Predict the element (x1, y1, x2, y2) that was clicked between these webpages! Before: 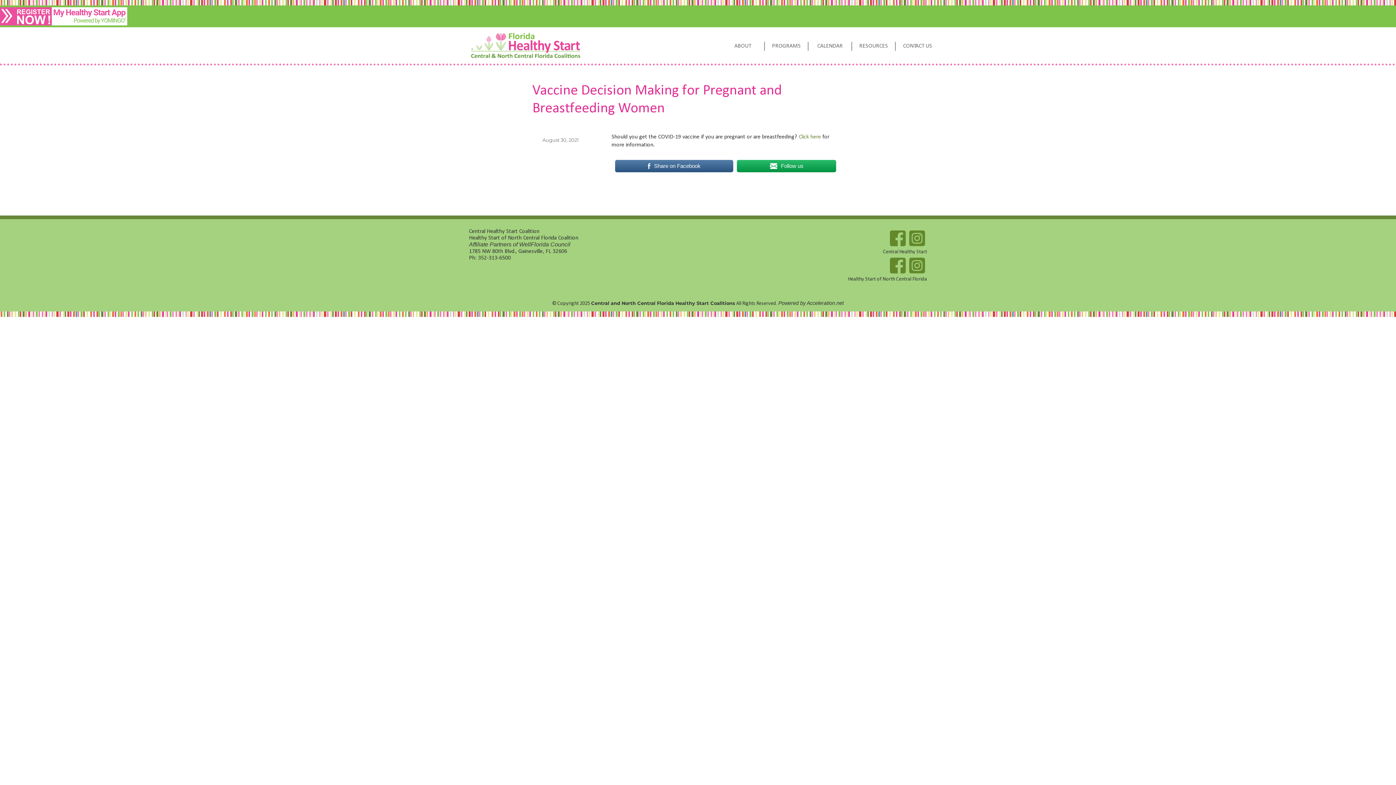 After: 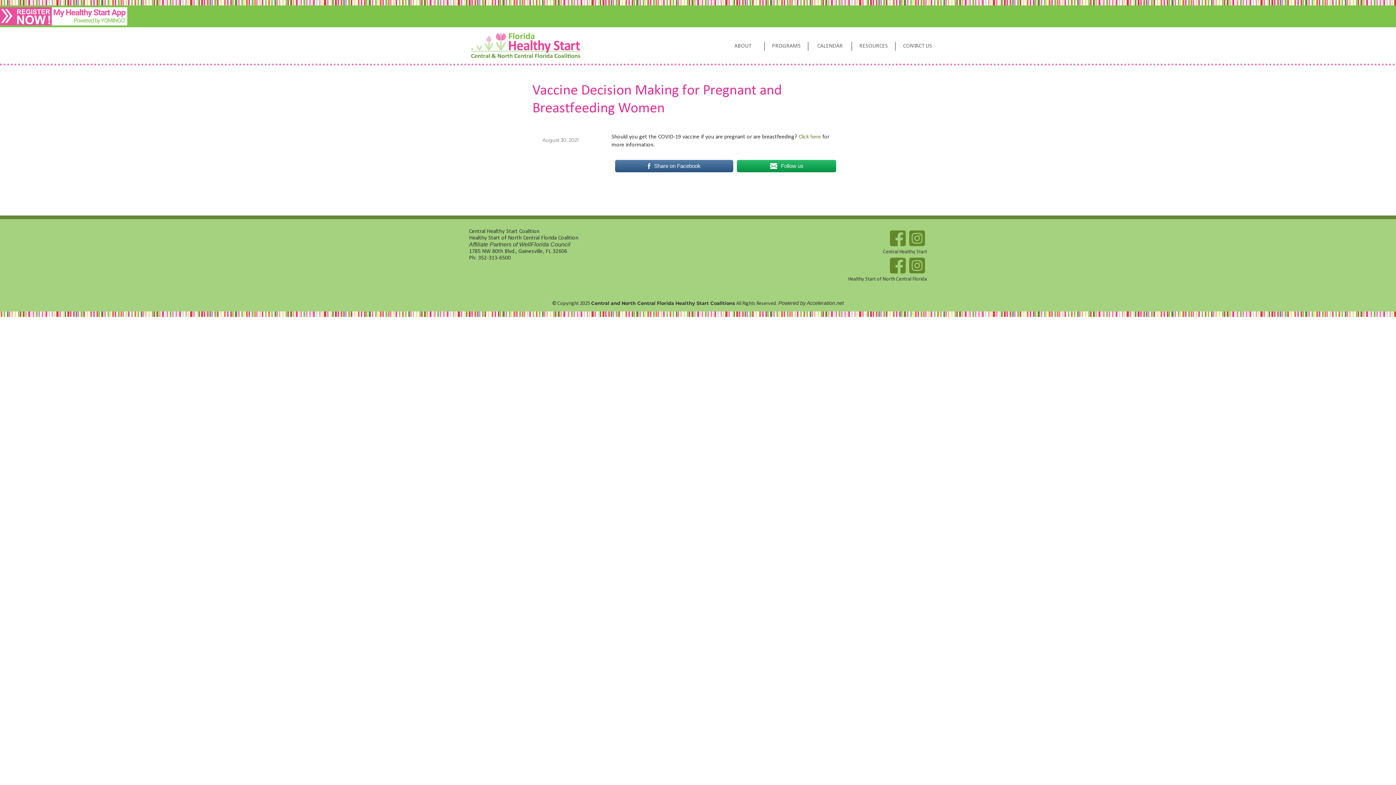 Action: bbox: (615, 159, 733, 173) label: Share on Facebook